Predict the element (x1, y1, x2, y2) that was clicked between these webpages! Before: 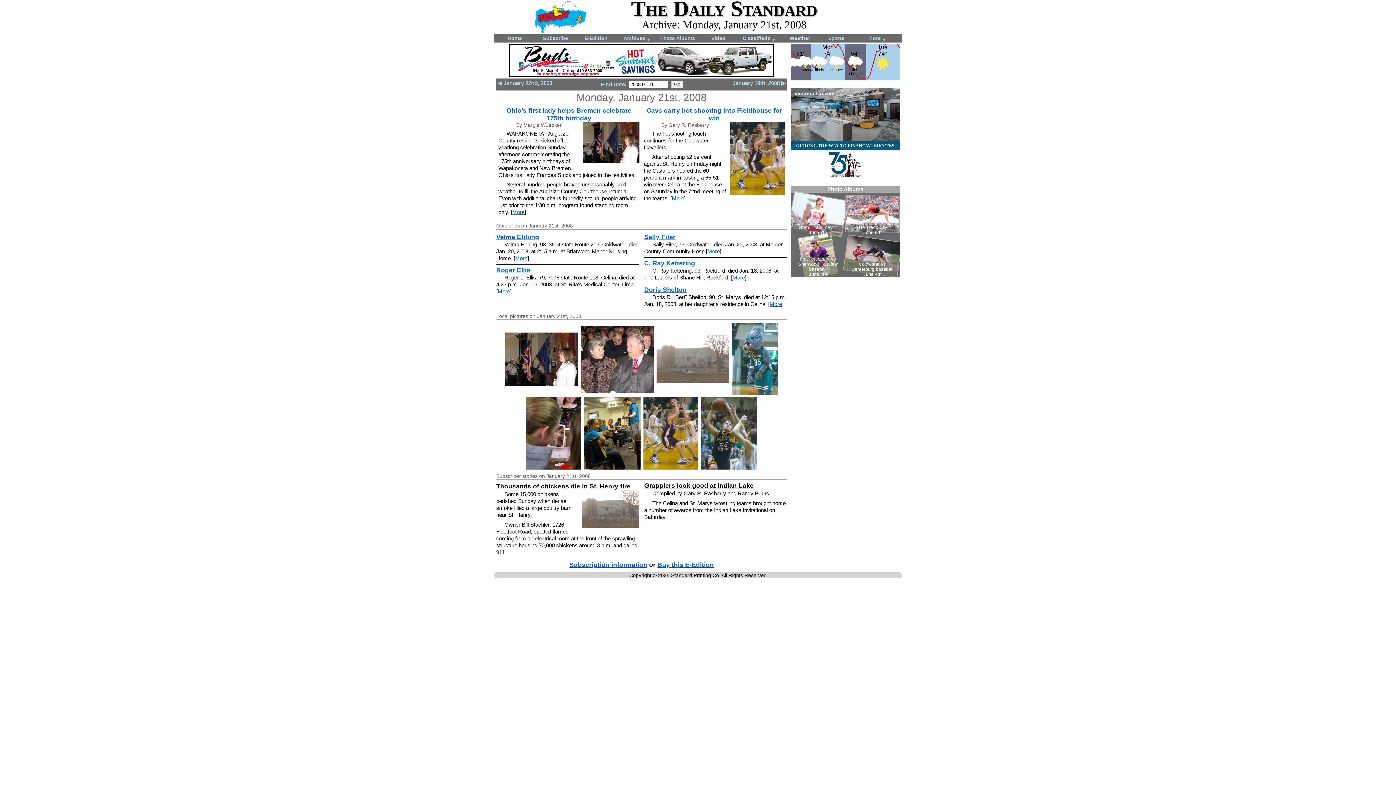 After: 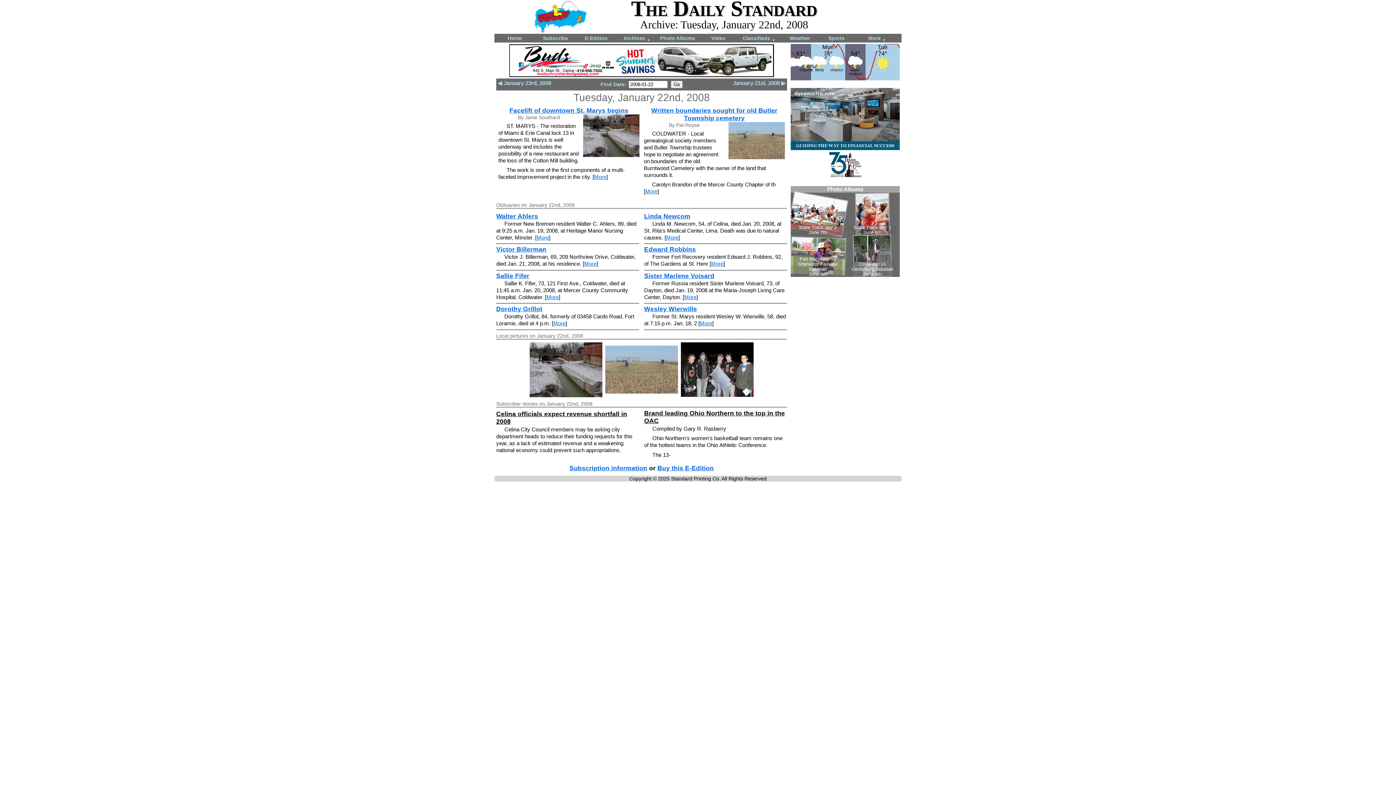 Action: bbox: (497, 79, 552, 86) label: ◀ January 22nd, 2008